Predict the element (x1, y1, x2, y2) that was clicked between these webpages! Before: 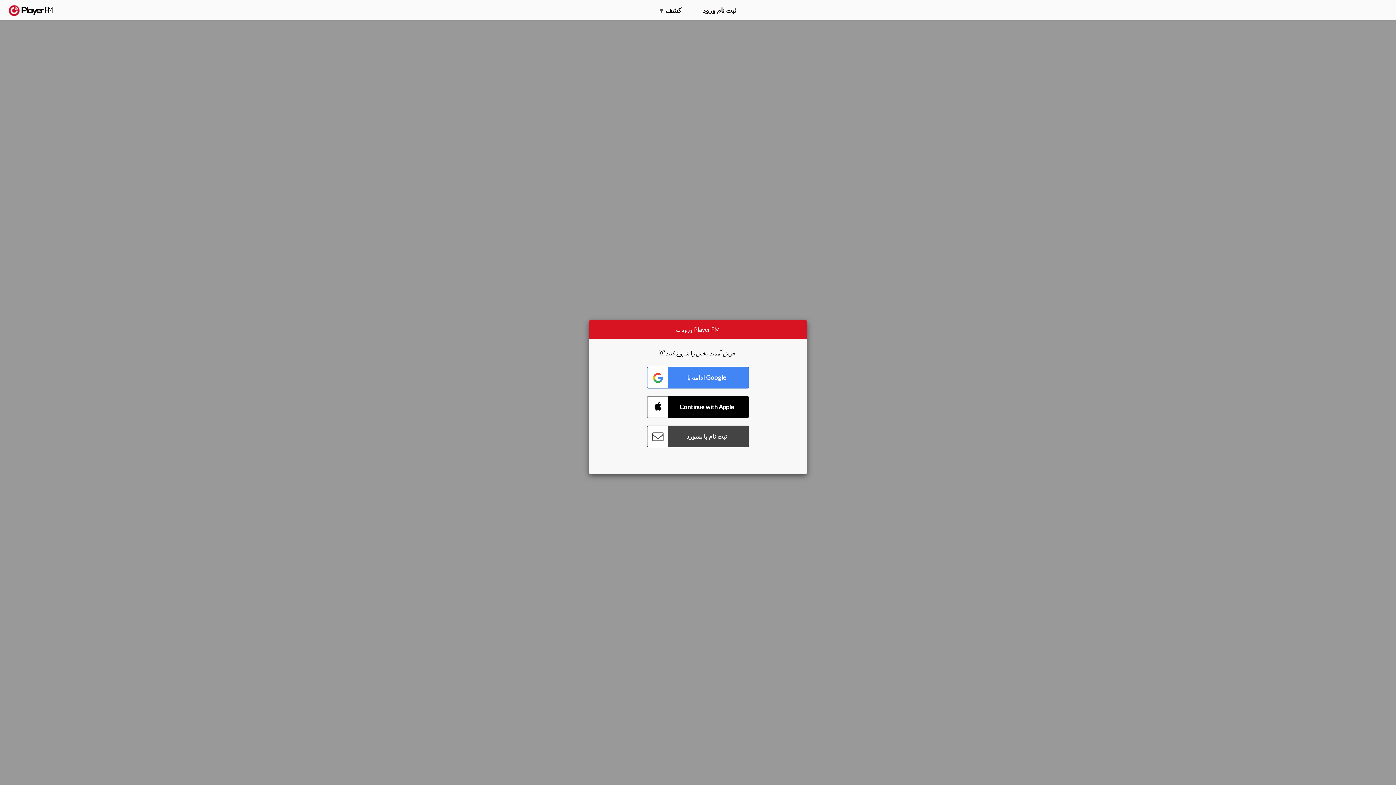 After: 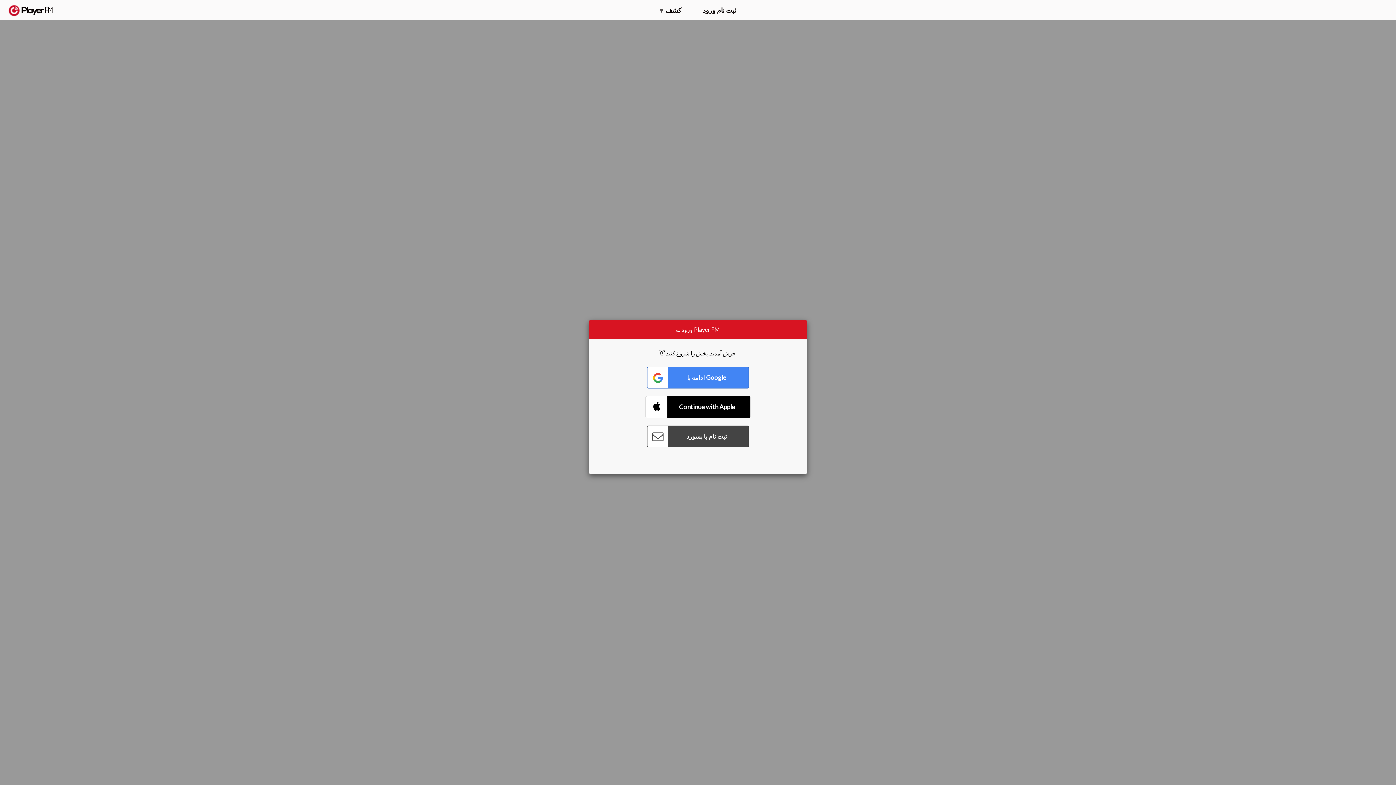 Action: label: Connect with Apple bbox: (647, 396, 749, 418)